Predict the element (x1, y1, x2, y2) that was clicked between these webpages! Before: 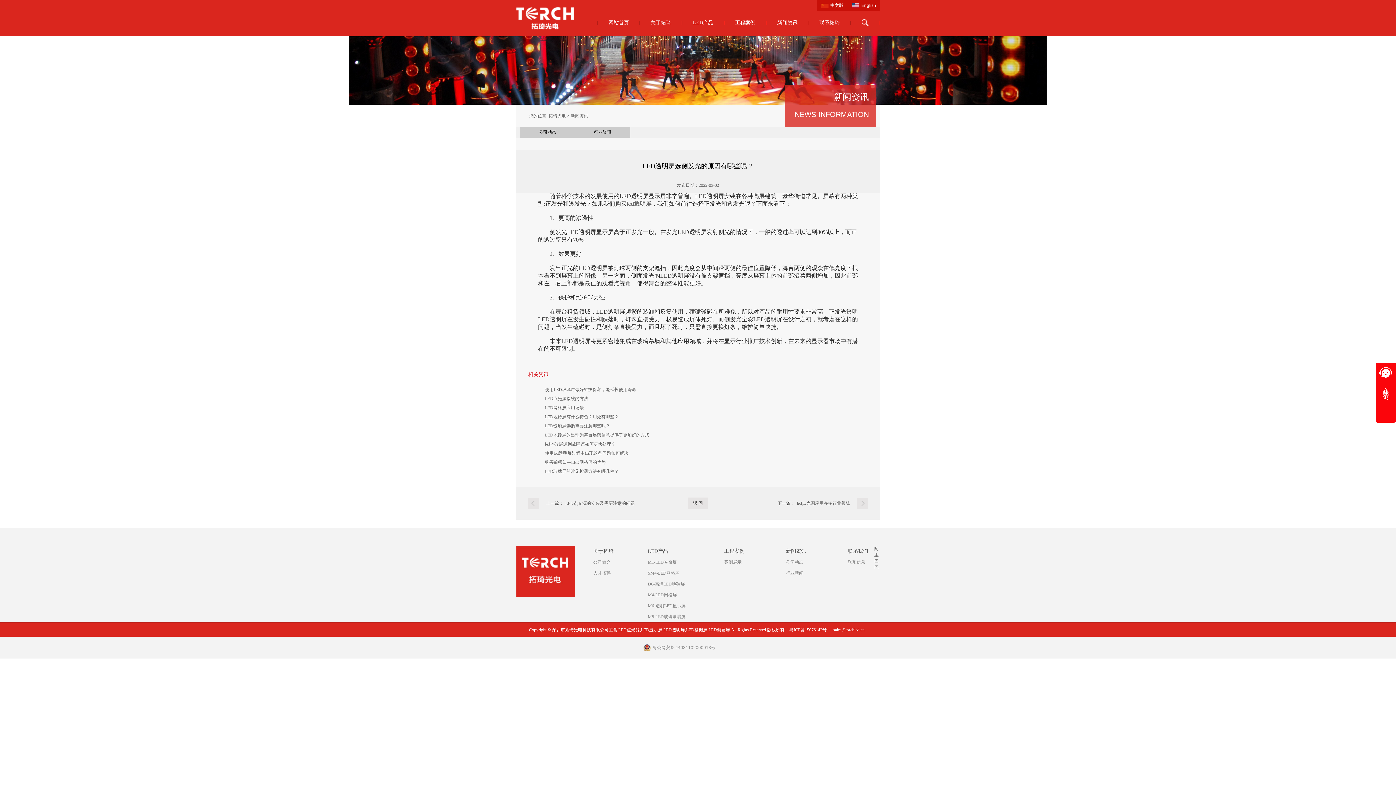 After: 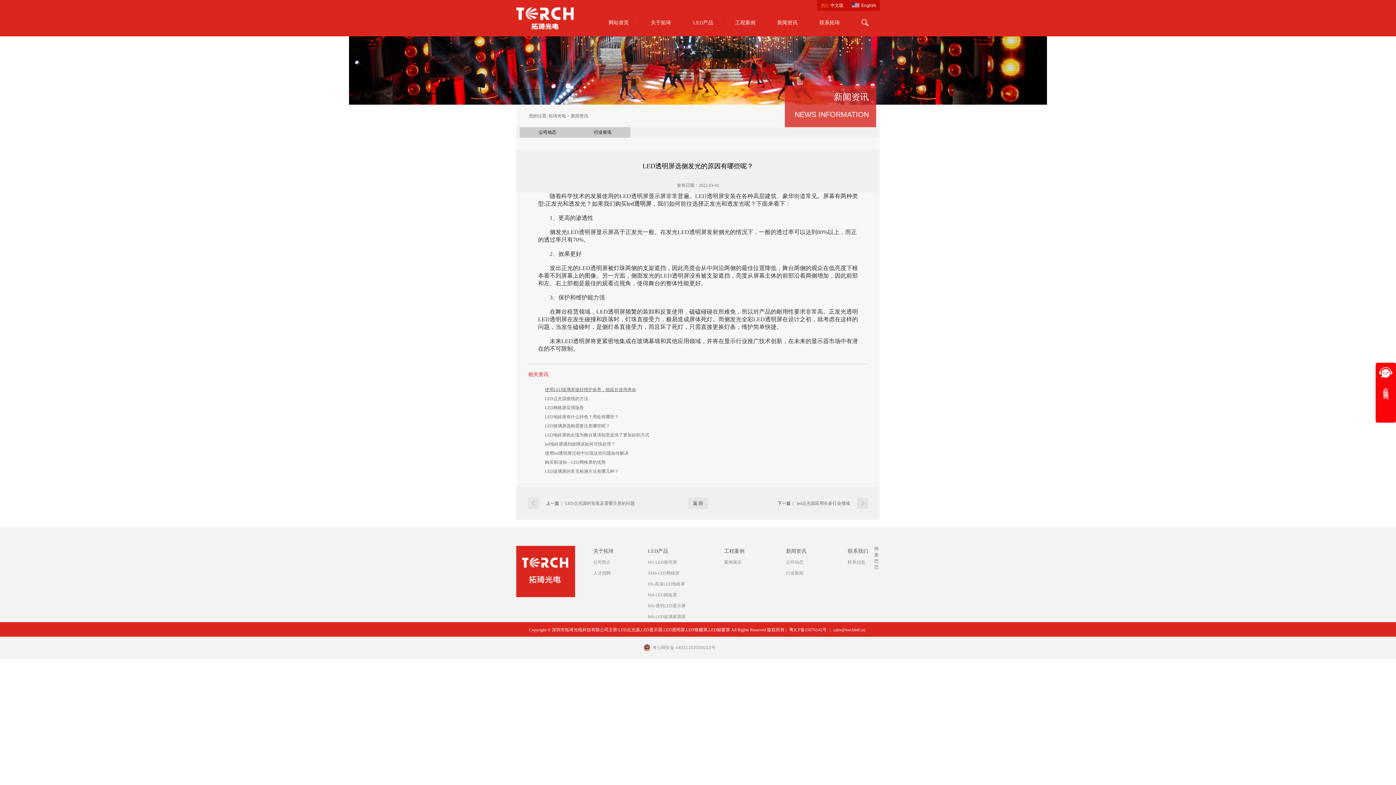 Action: label: 使用LED玻璃屏做好维护保养，能延长使用寿命 bbox: (545, 387, 636, 392)